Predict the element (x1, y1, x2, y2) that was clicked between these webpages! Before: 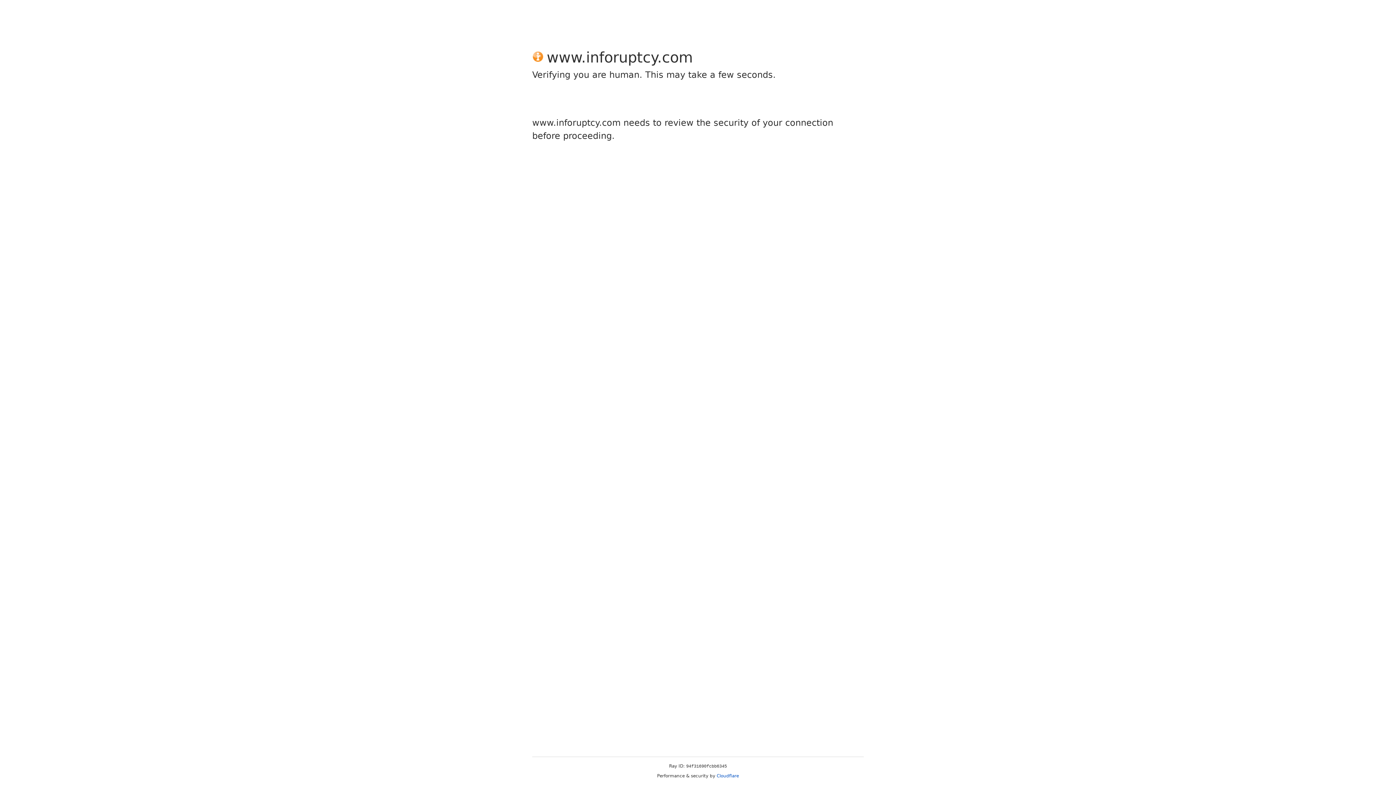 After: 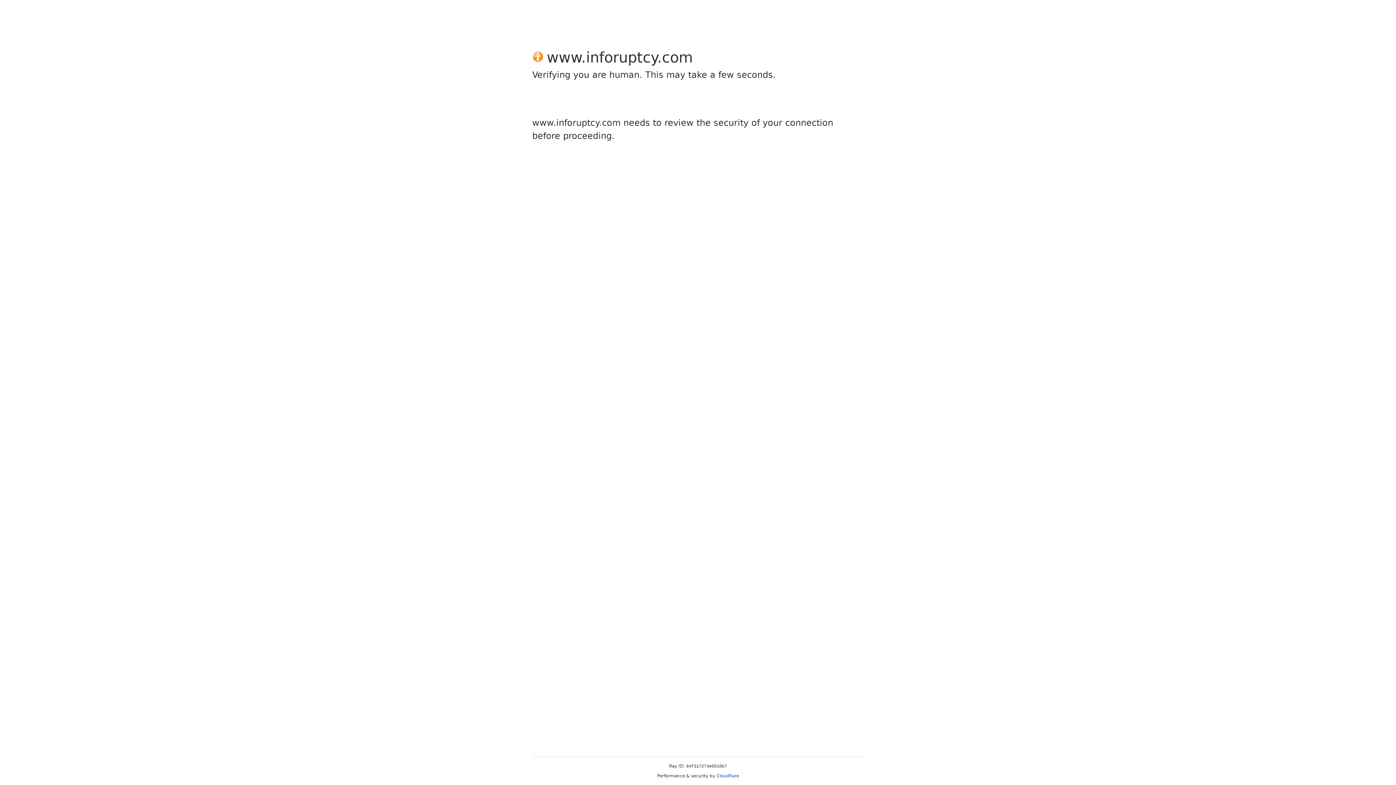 Action: label: Cloudflare bbox: (716, 773, 739, 778)